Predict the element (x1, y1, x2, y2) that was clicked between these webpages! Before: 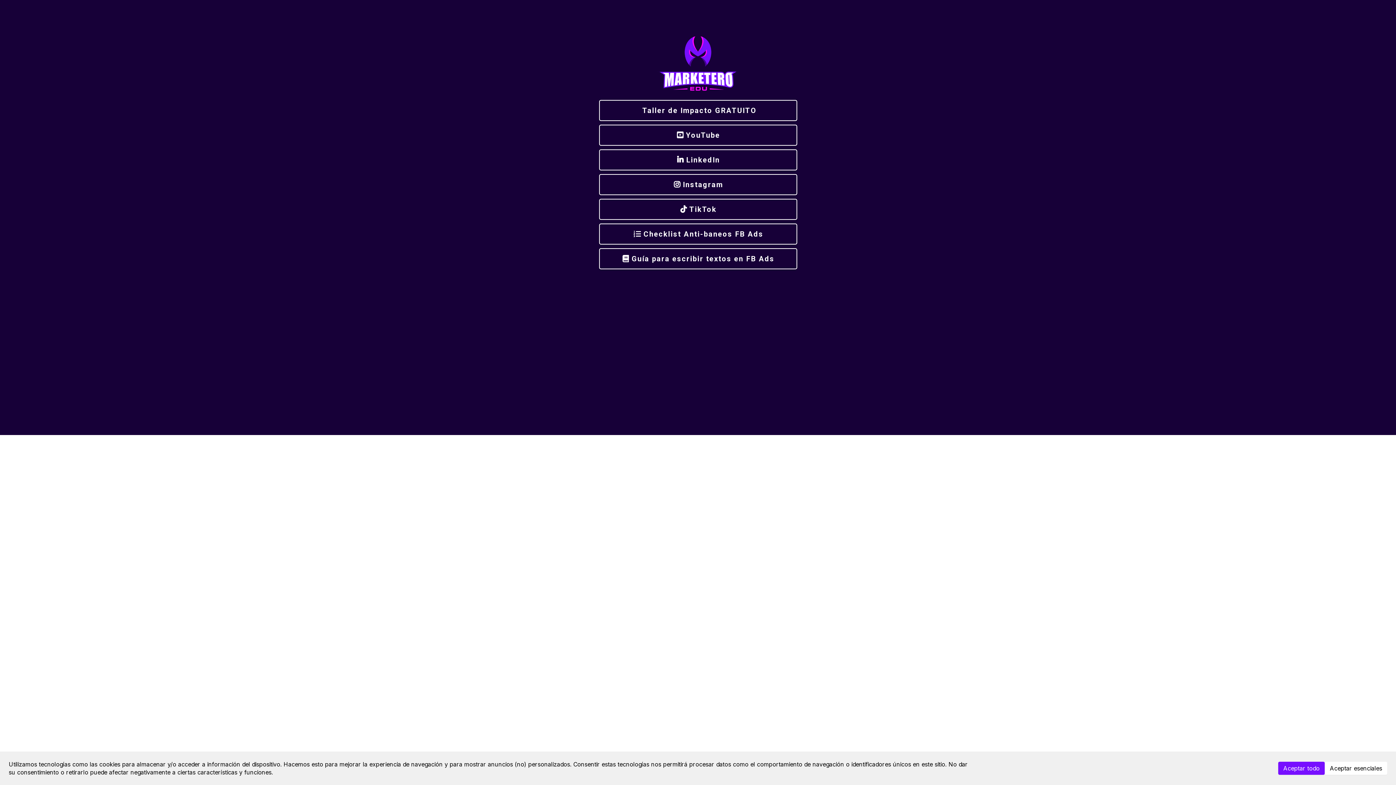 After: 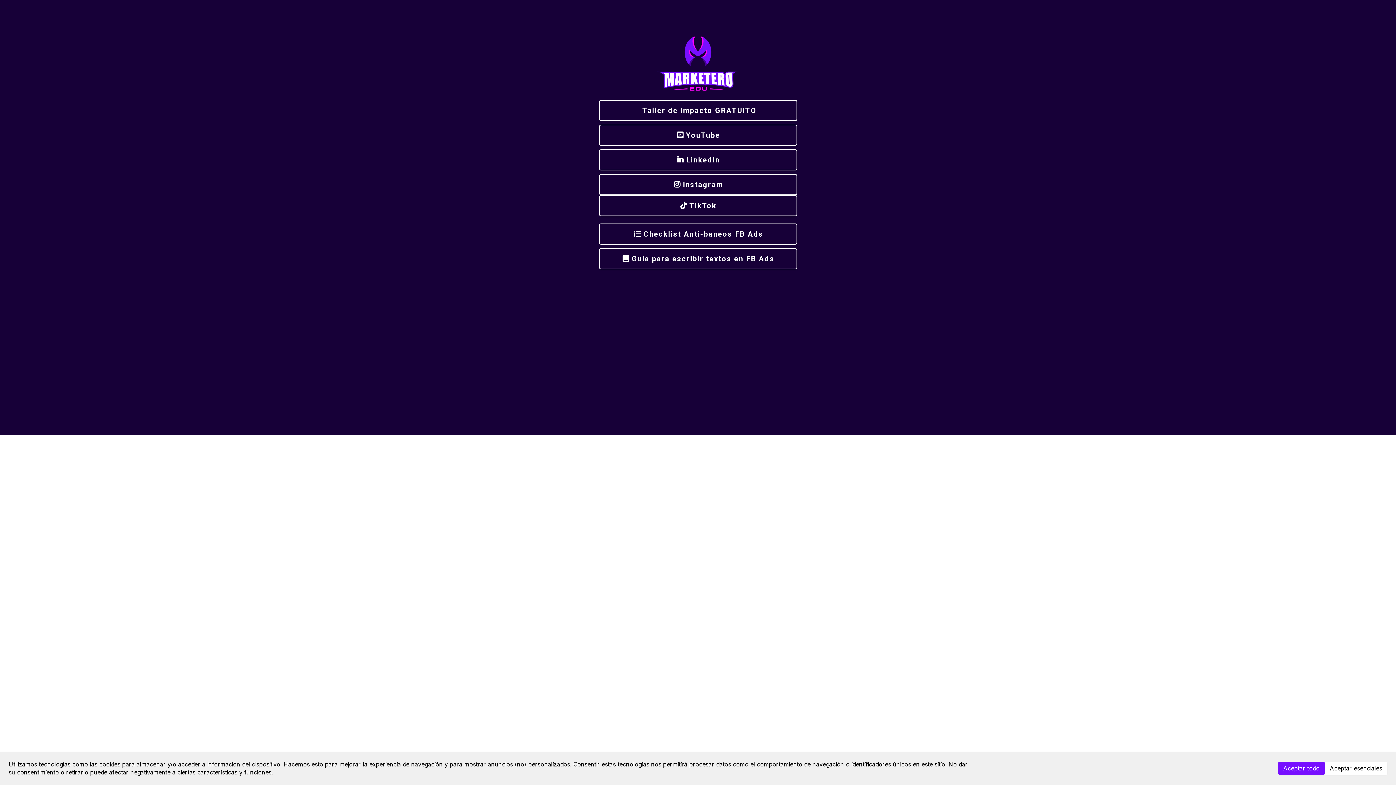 Action: bbox: (599, 198, 797, 220) label: TikTok 